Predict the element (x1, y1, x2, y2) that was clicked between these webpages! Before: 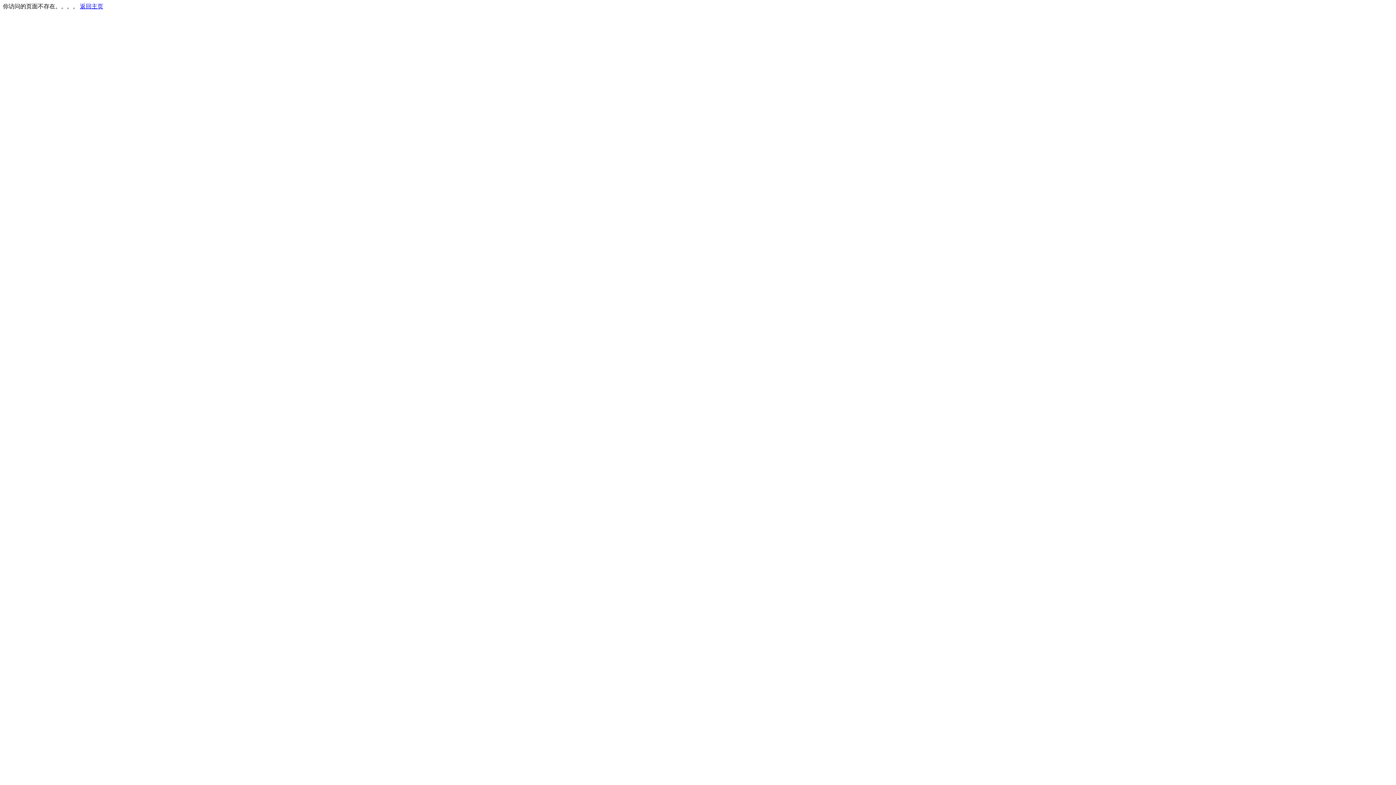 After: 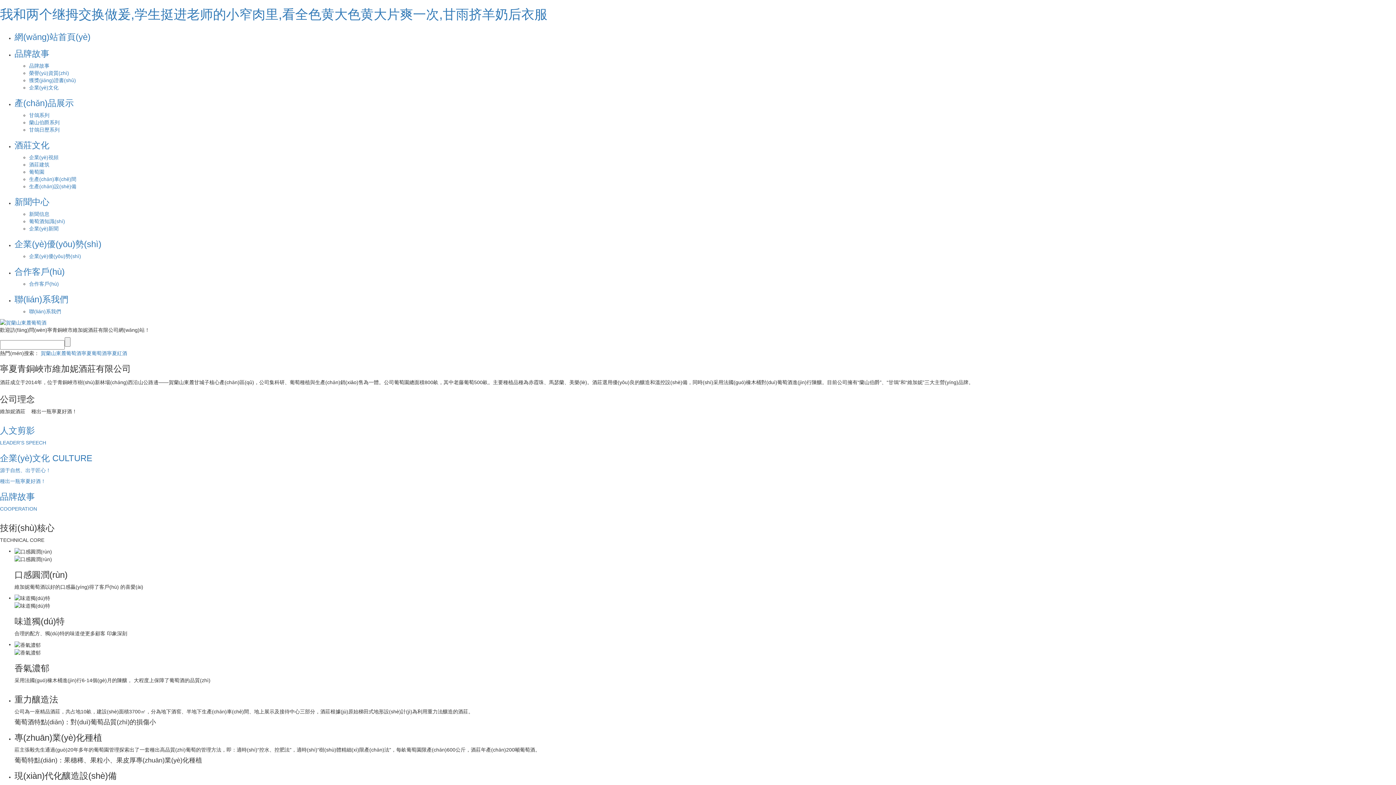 Action: label: 返回主页 bbox: (80, 3, 103, 9)